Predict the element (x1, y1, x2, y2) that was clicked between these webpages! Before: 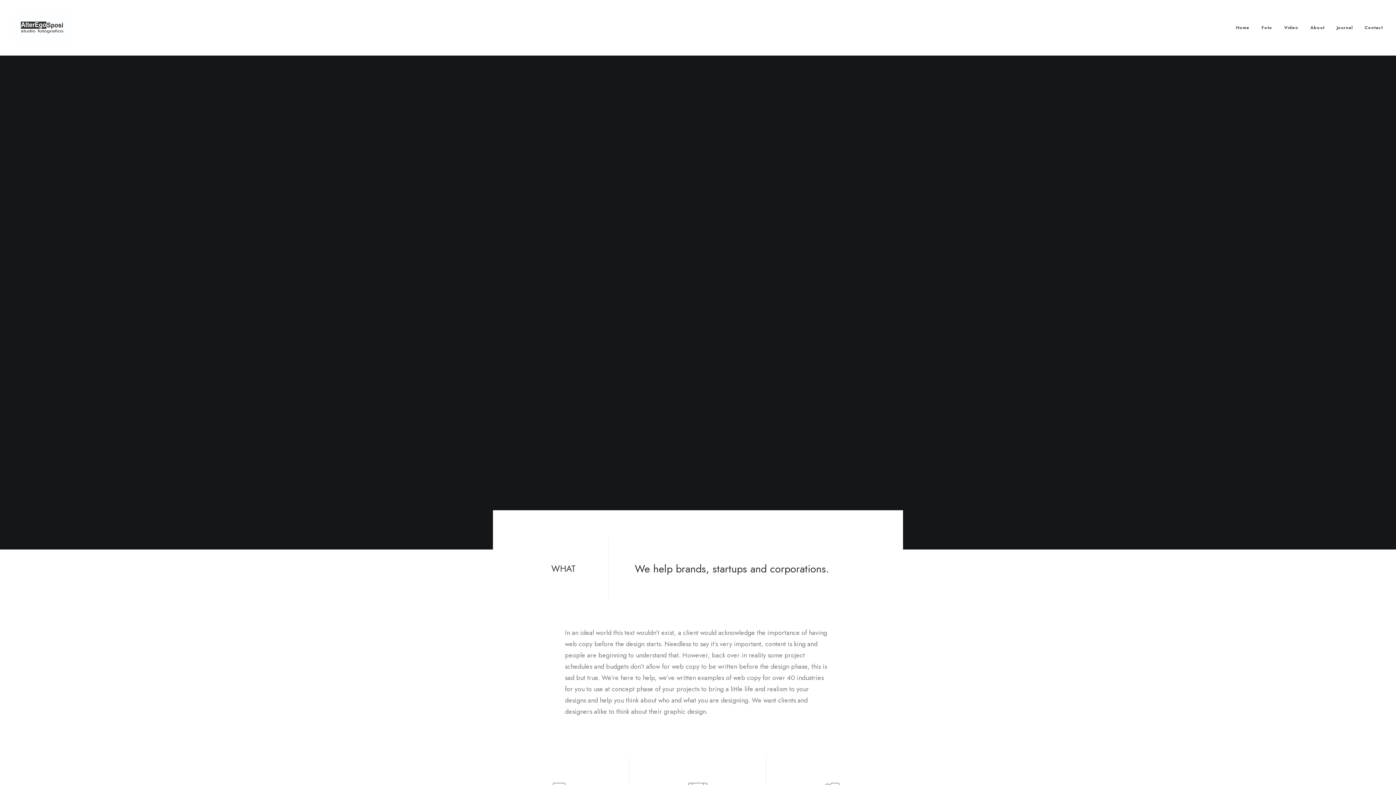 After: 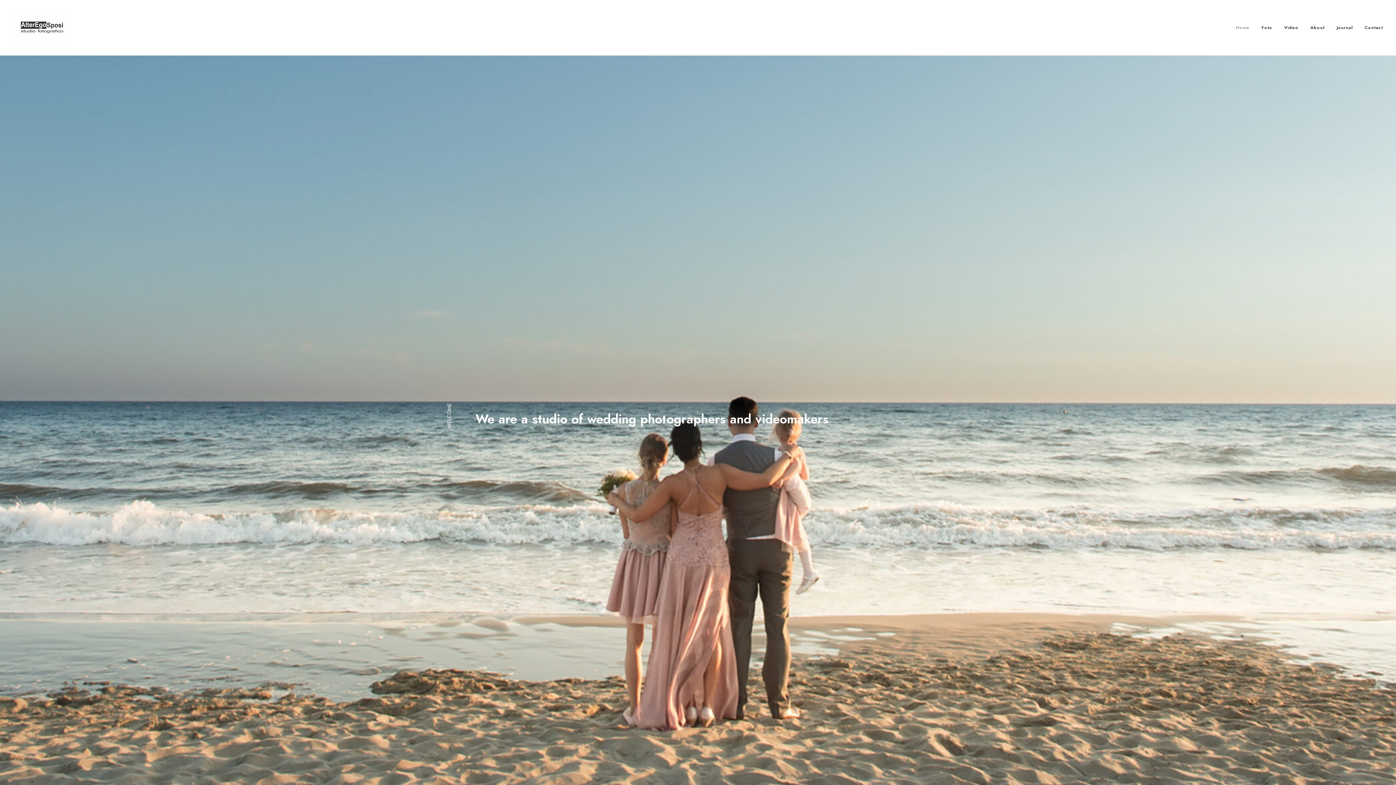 Action: bbox: (13, 13, 71, 42)